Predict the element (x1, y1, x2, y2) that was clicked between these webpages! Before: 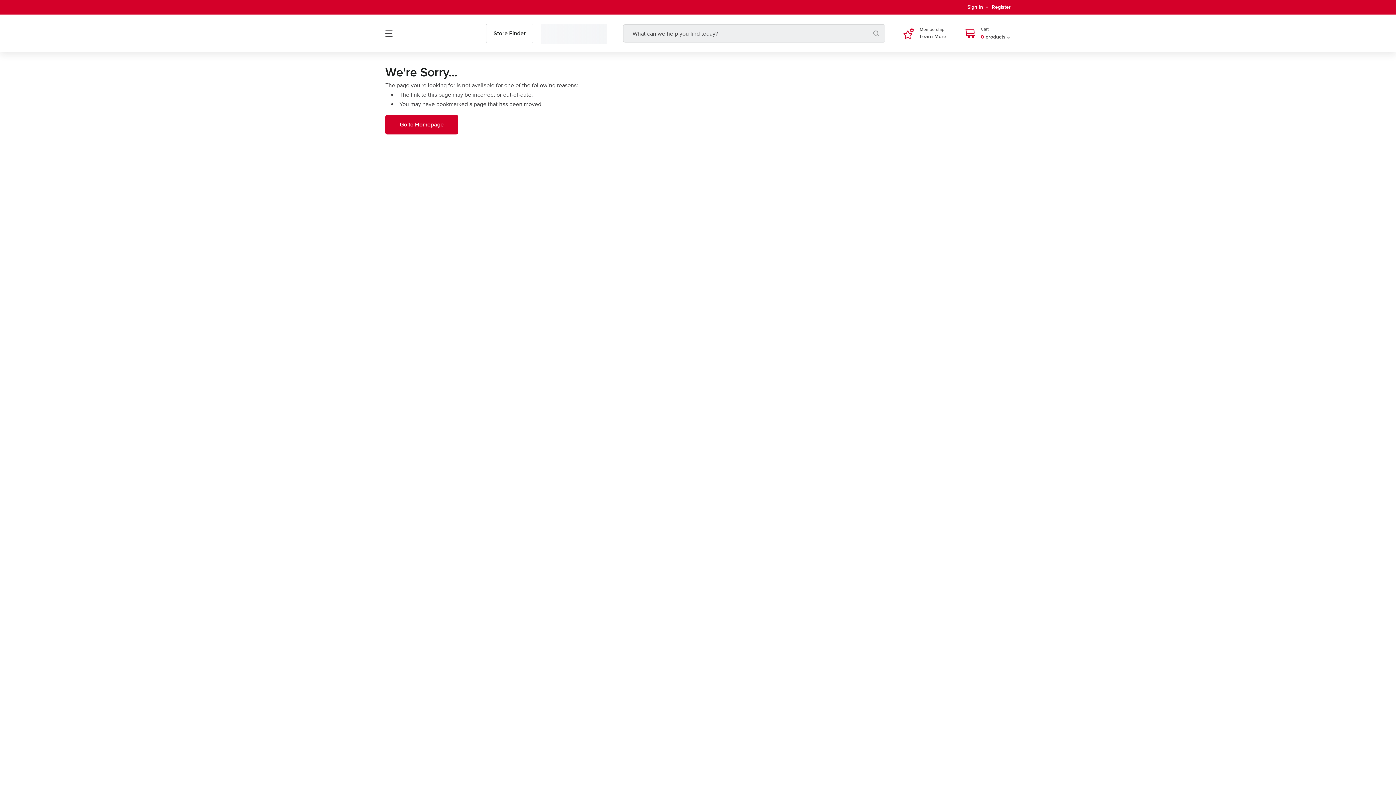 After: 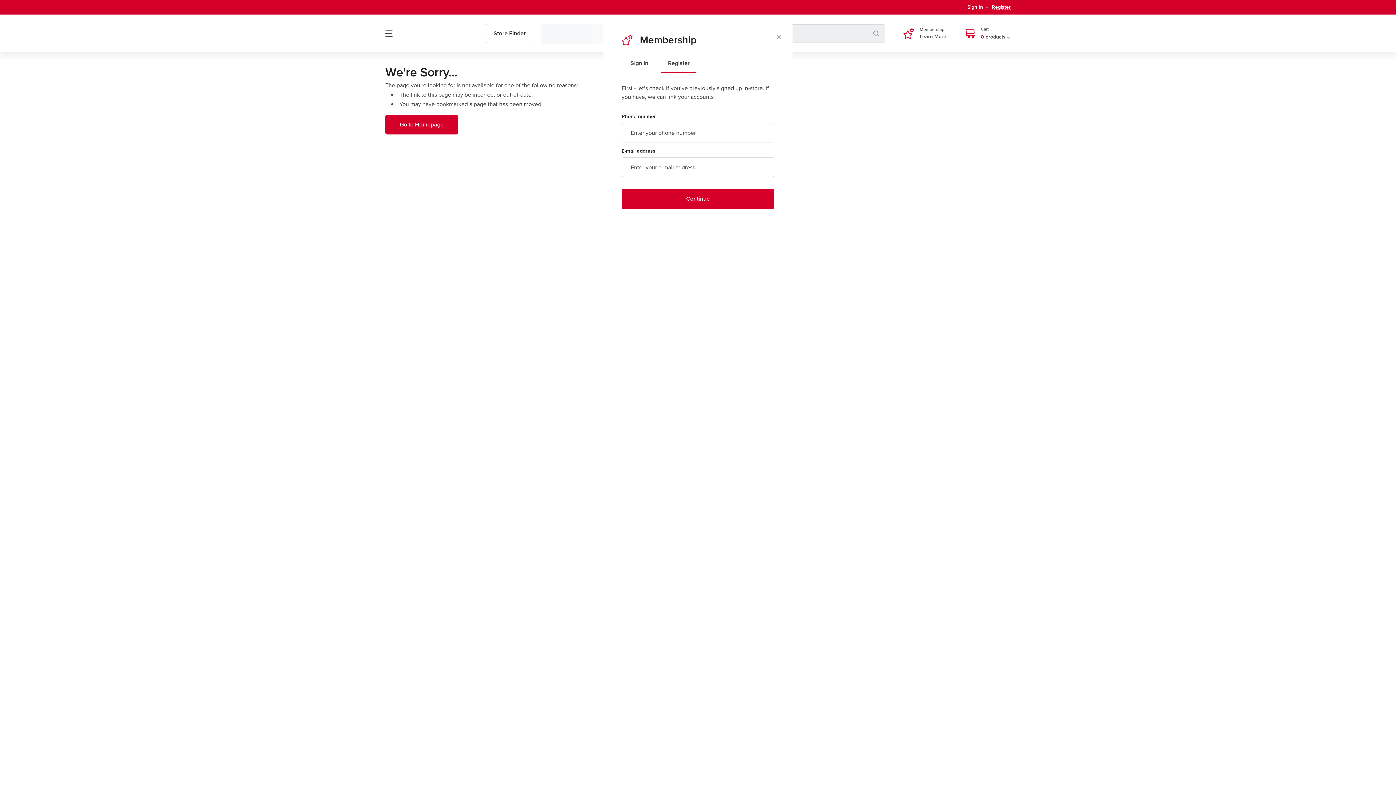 Action: label: Register bbox: (992, 4, 1010, 9)